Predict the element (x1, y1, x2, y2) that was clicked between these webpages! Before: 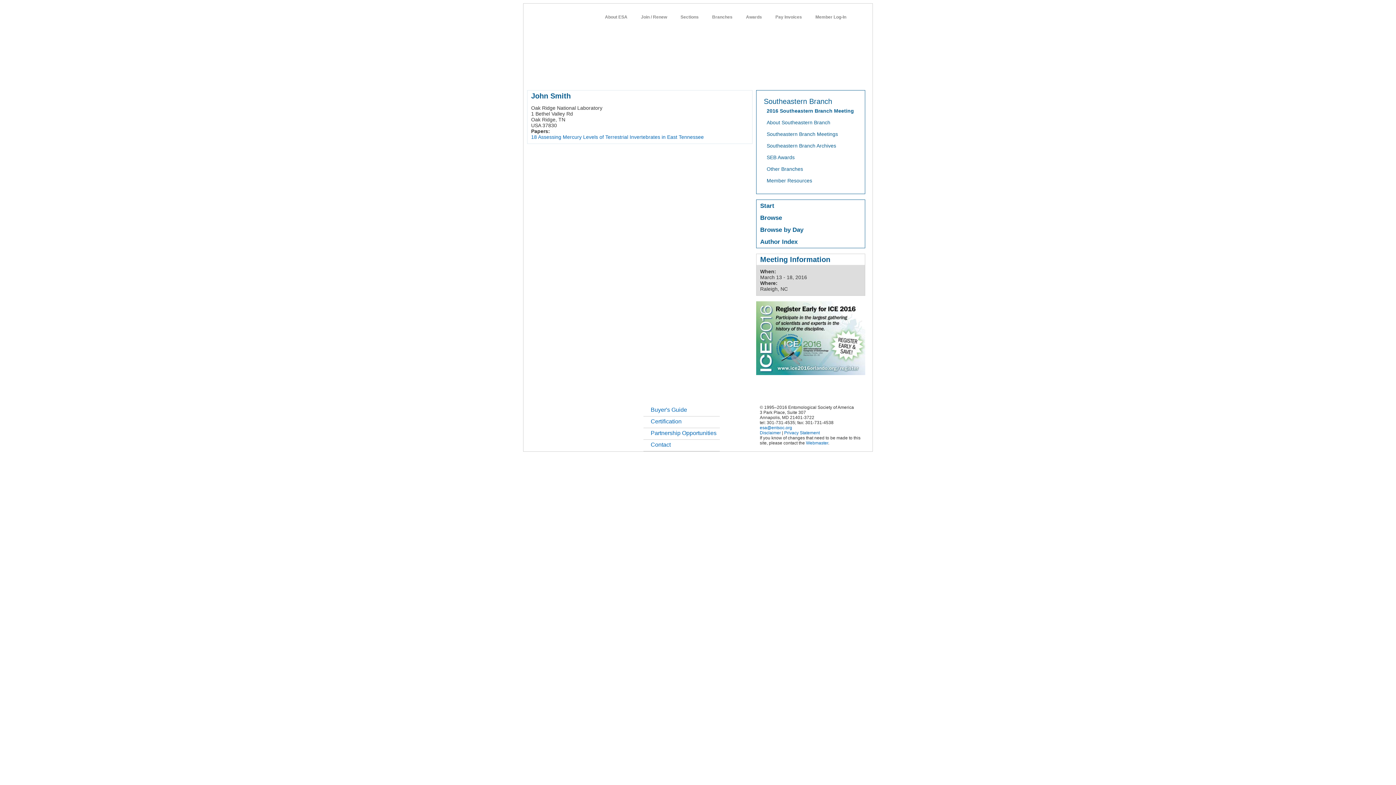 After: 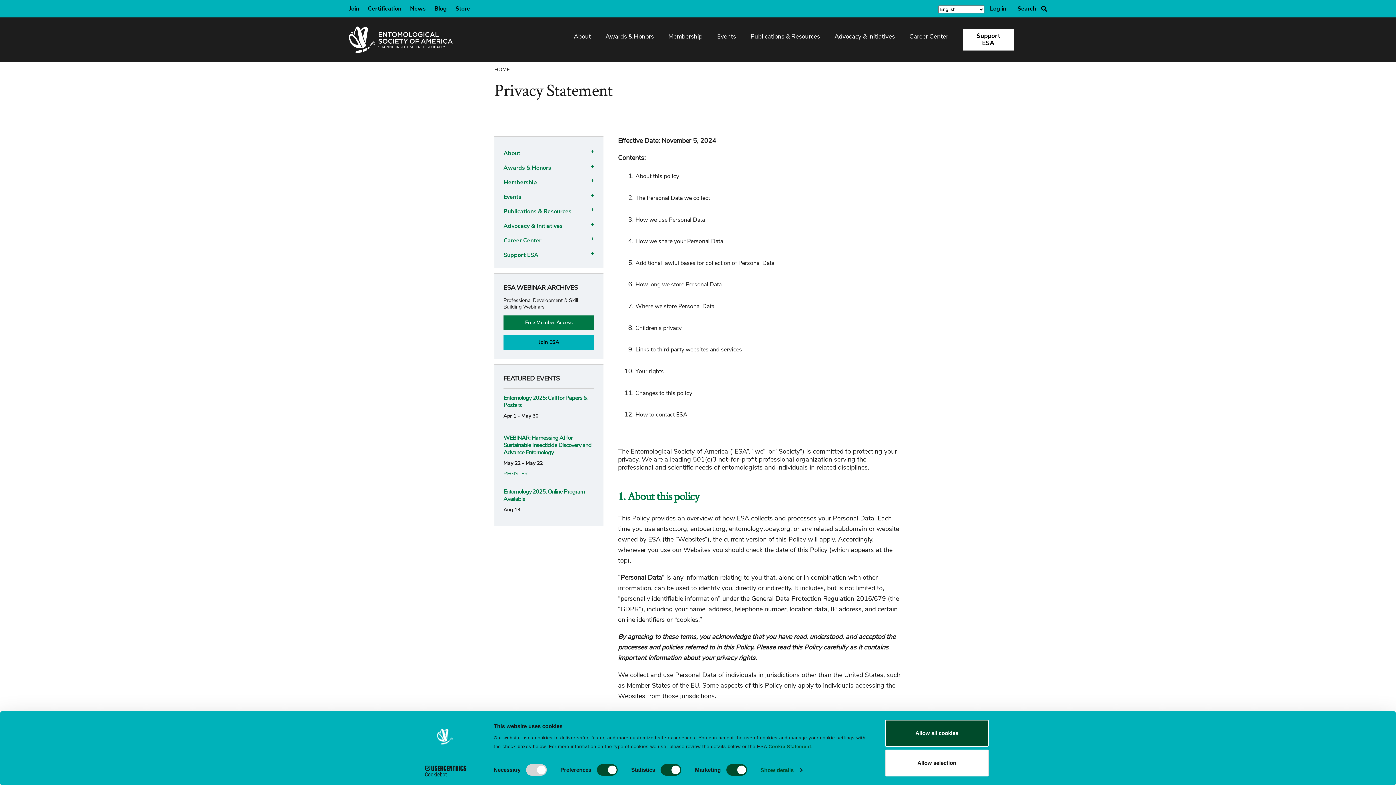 Action: label: Privacy Statement bbox: (784, 430, 820, 435)